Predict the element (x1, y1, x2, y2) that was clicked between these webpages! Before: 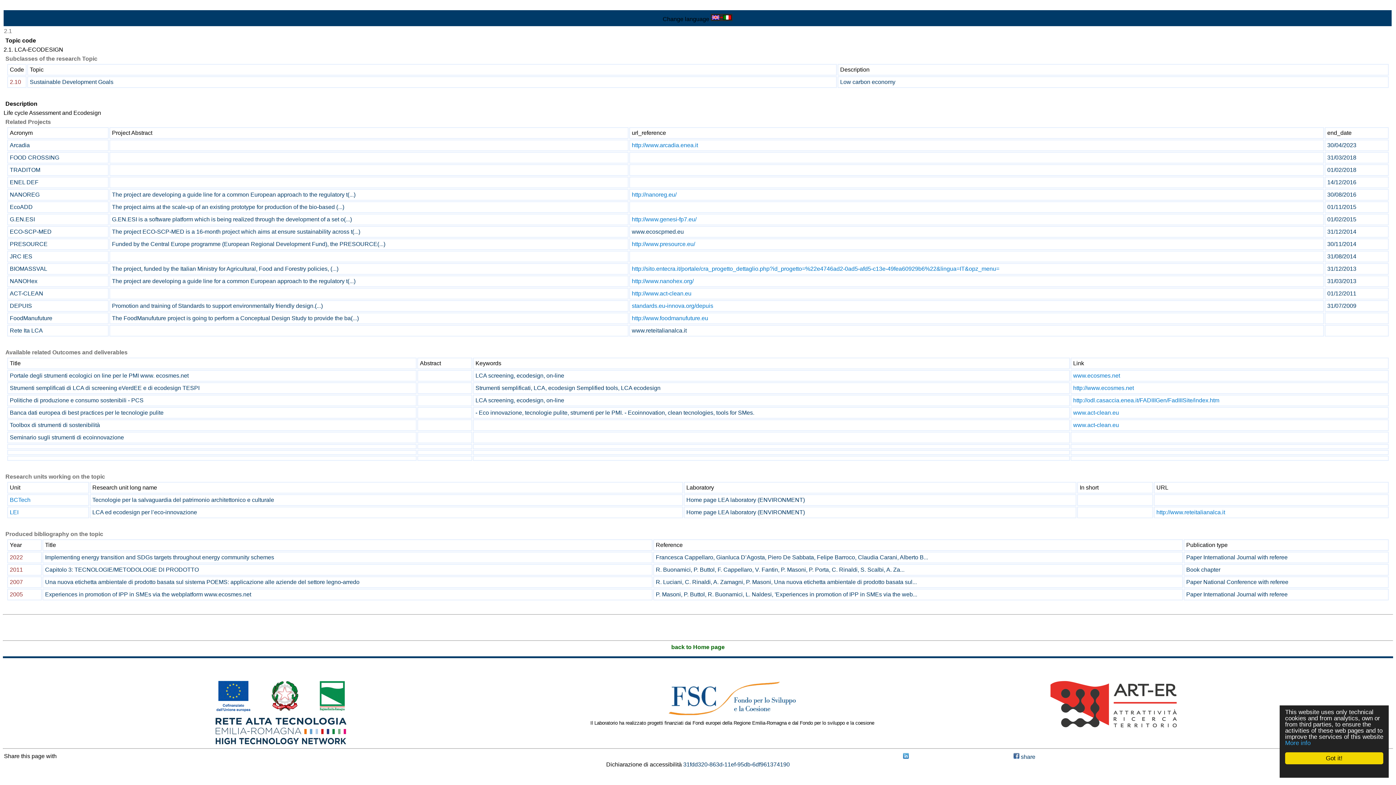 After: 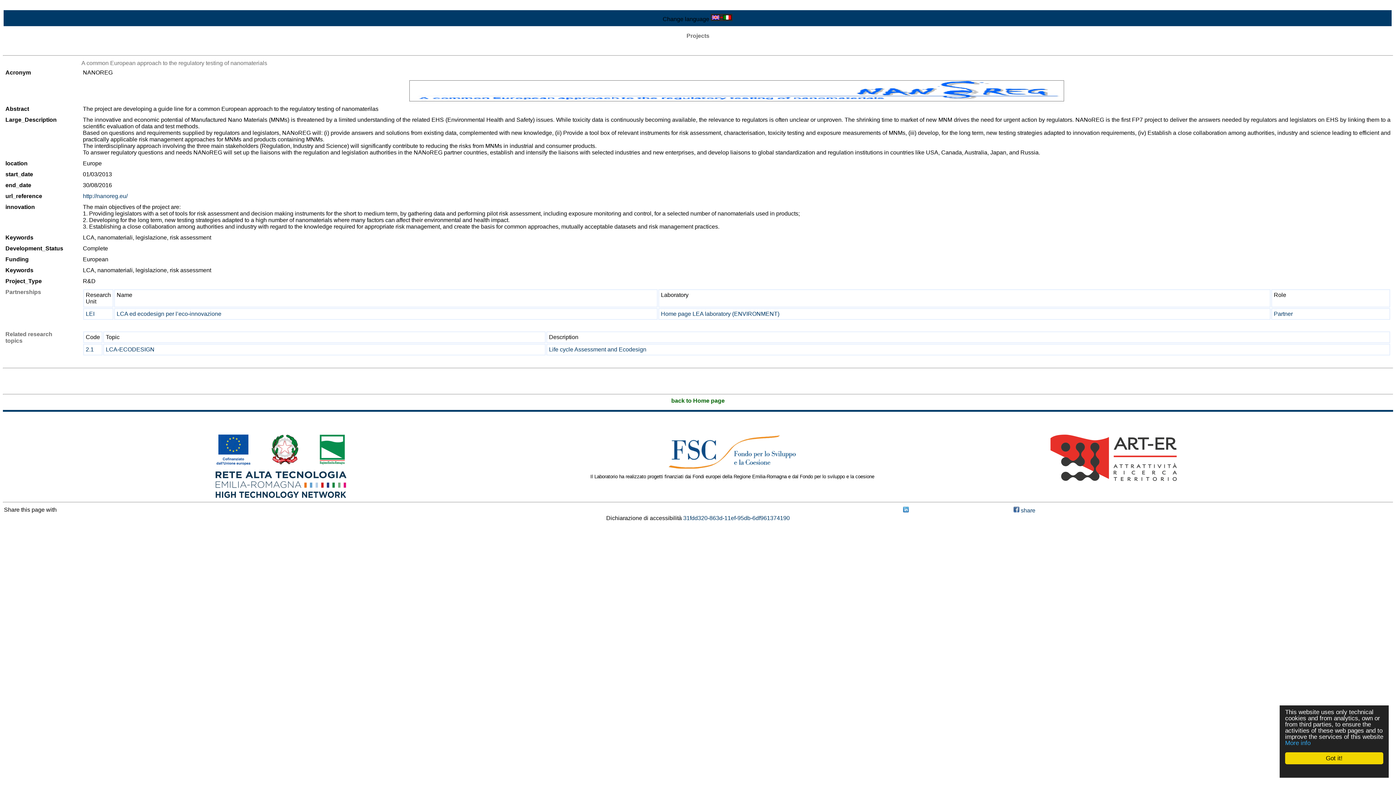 Action: label: NANOREG bbox: (9, 191, 39, 197)